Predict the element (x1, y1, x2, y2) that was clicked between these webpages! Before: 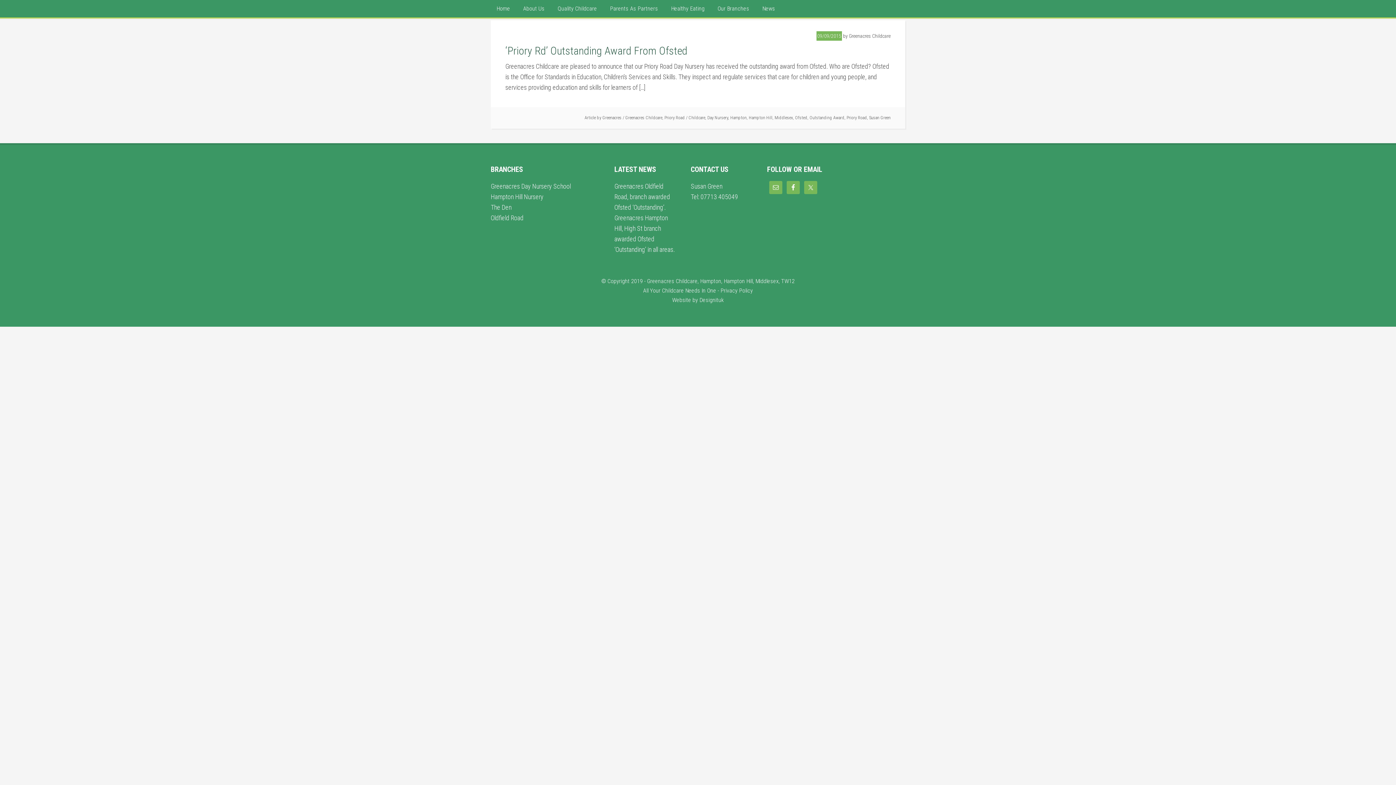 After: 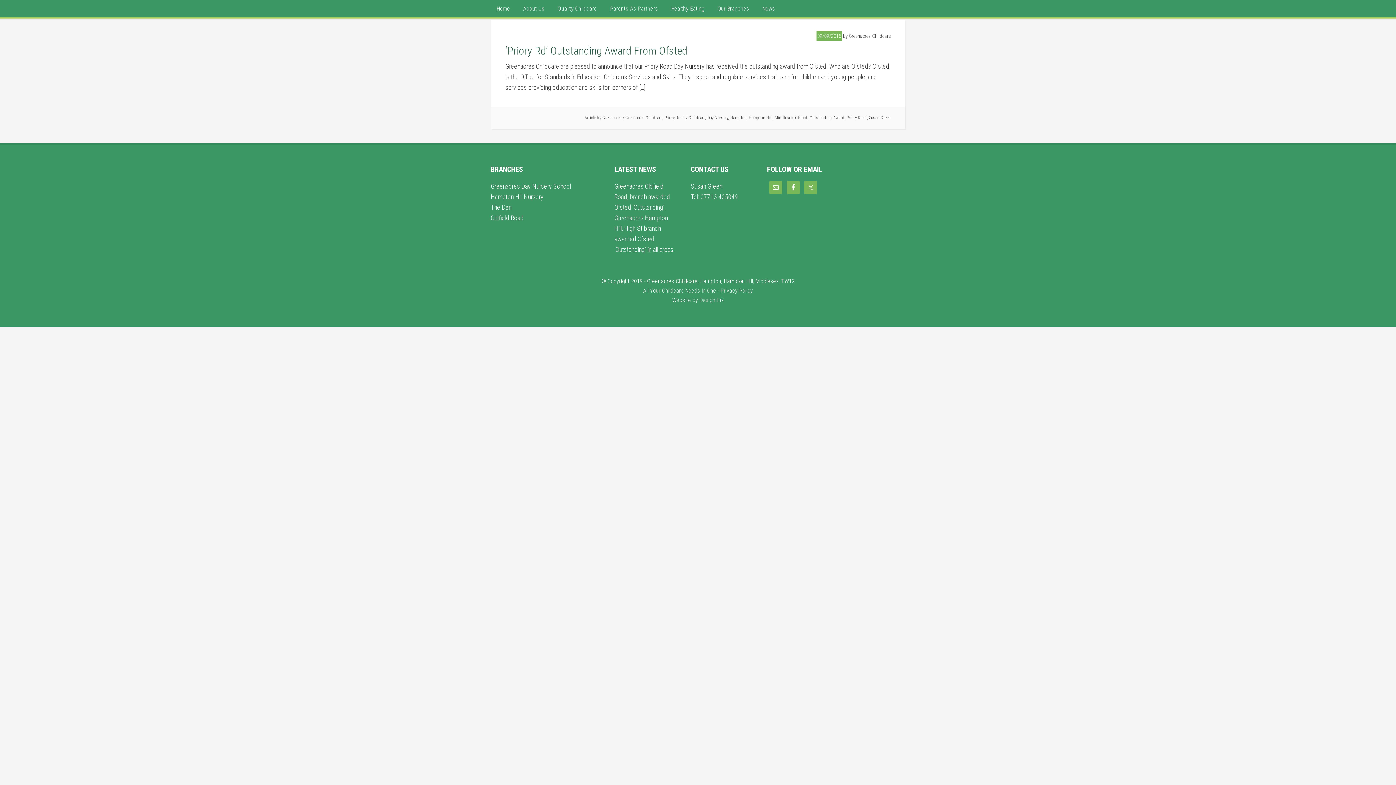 Action: label: Outstanding Award bbox: (809, 115, 844, 120)